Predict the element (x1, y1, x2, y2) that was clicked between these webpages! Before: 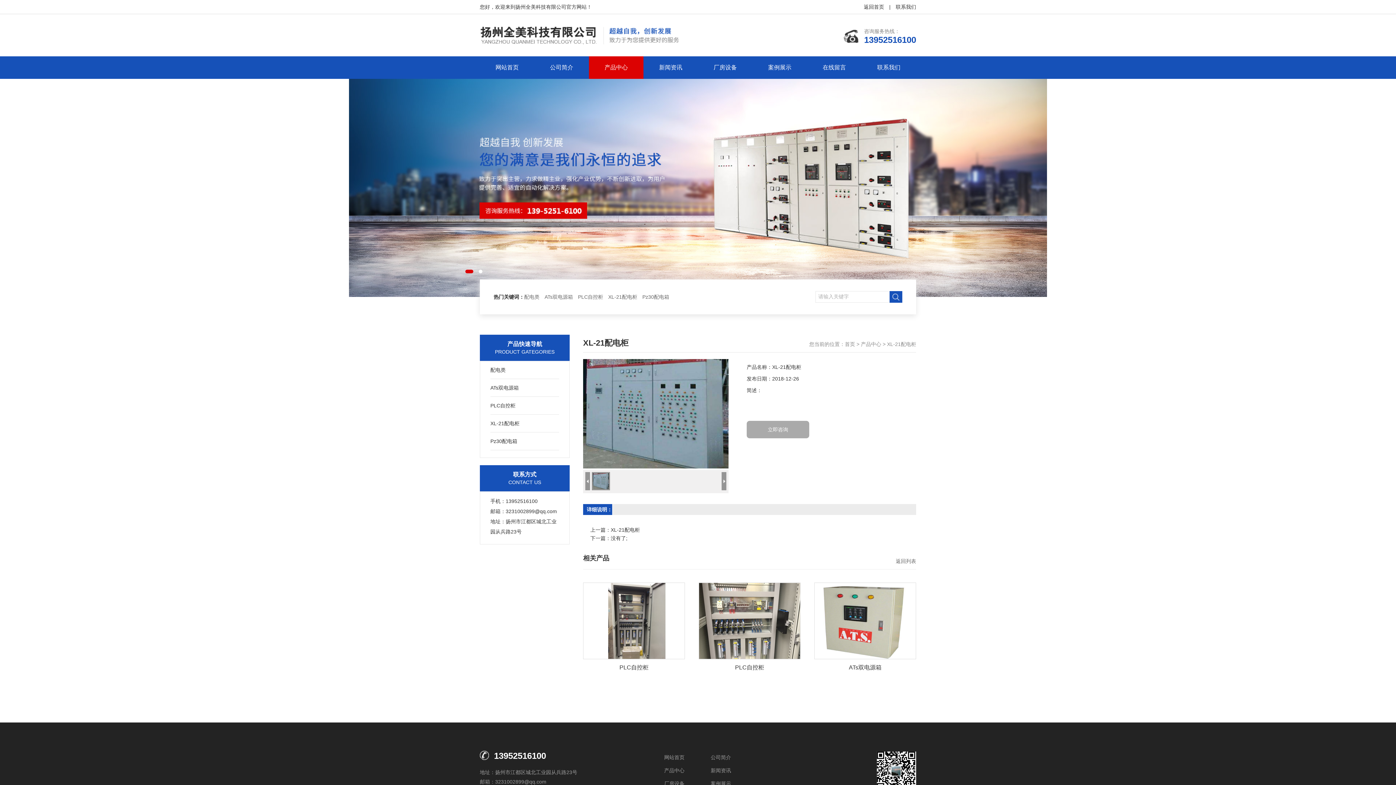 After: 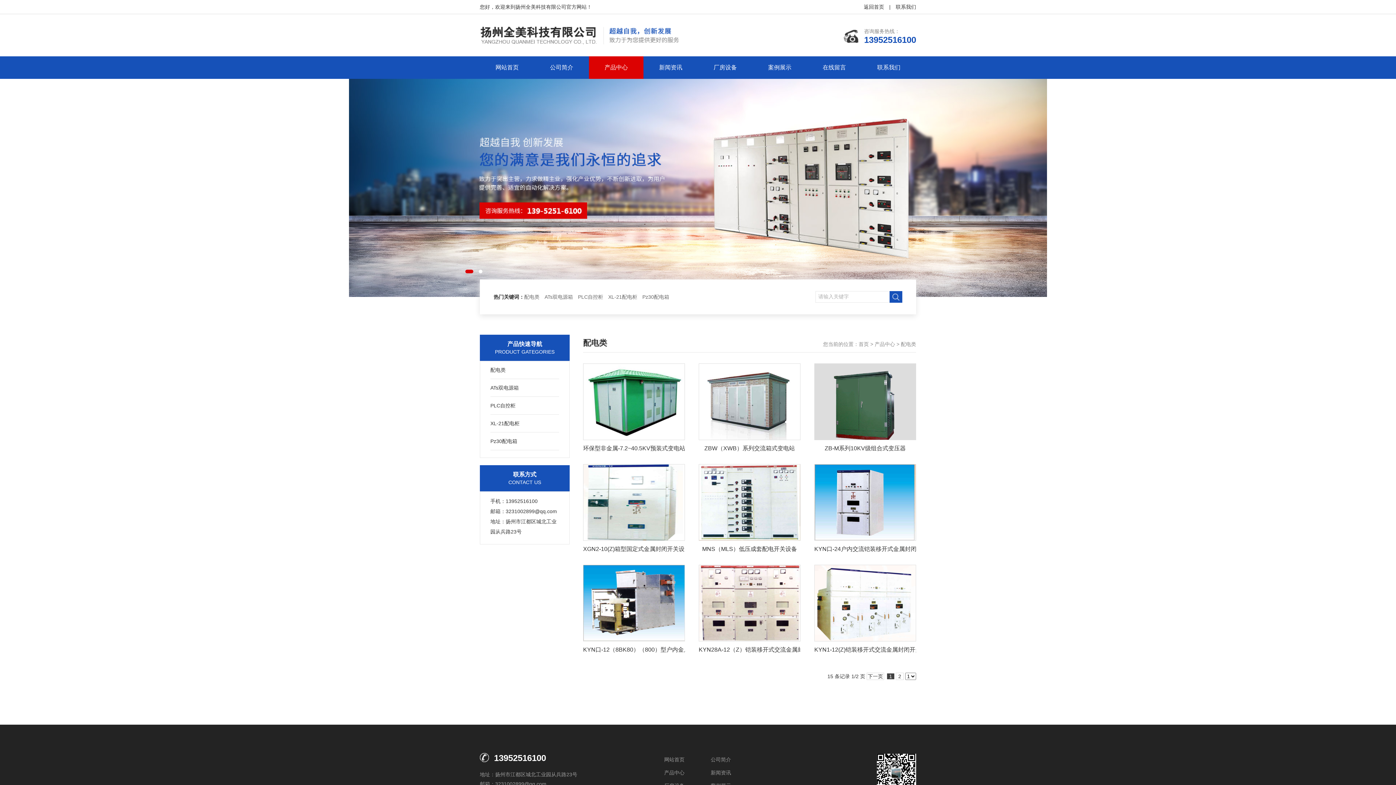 Action: bbox: (490, 361, 559, 378) label: 配电类